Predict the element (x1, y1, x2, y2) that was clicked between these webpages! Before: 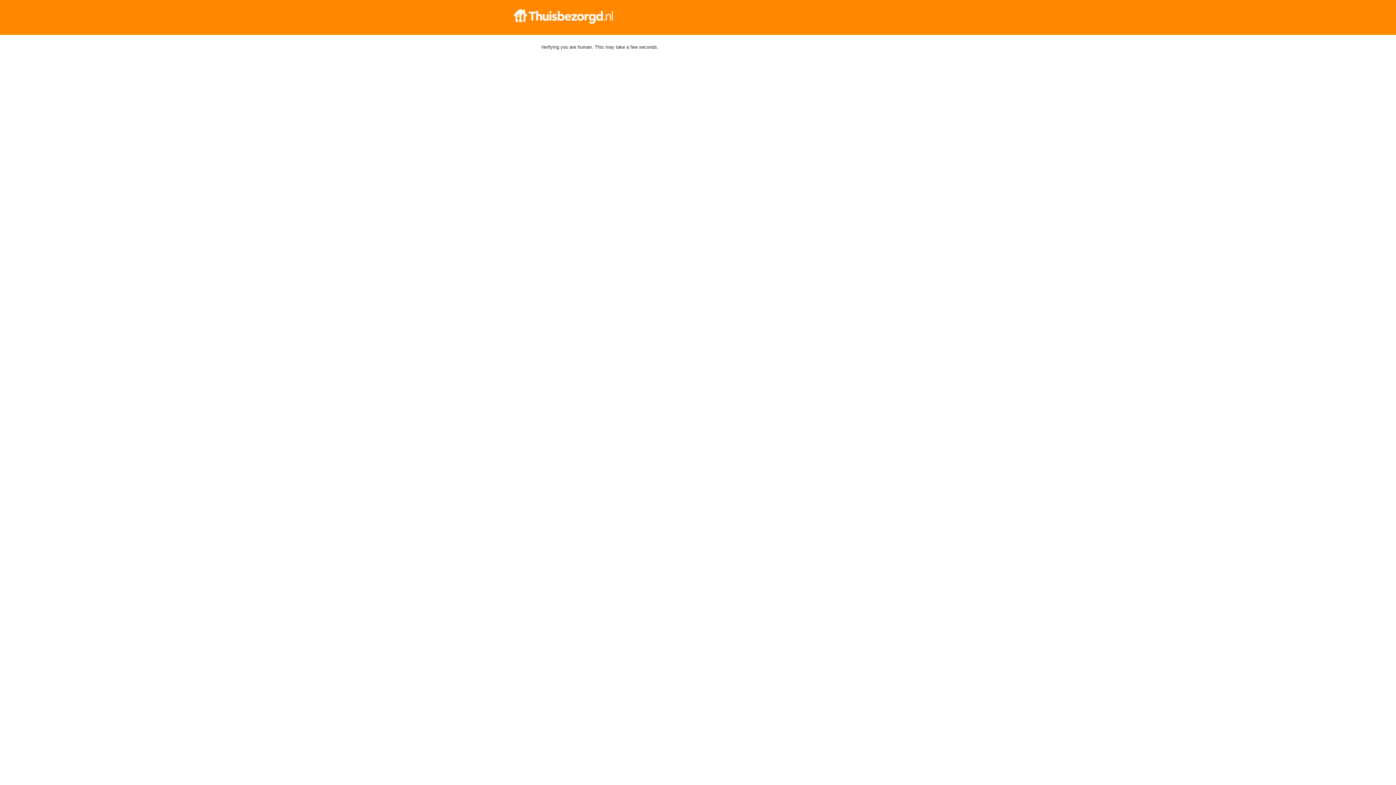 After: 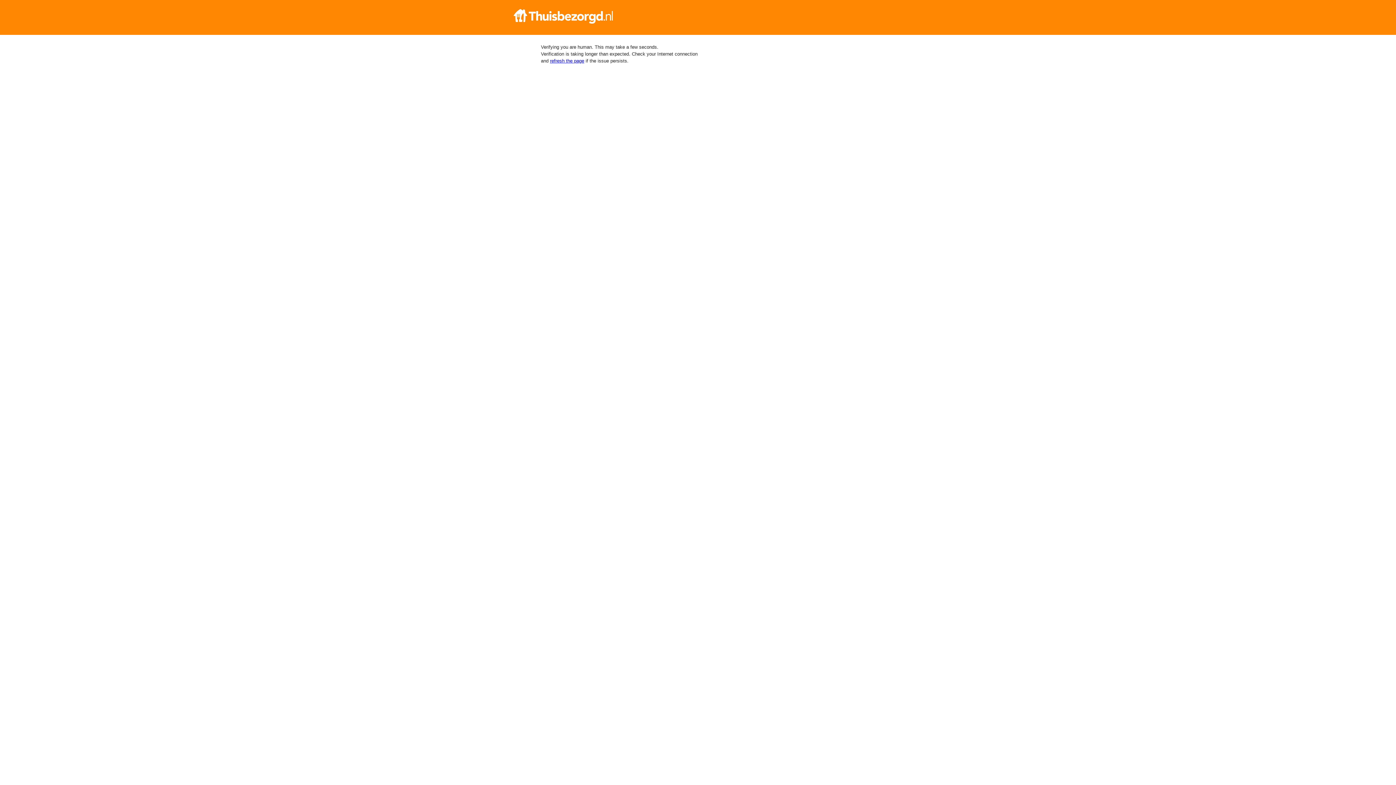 Action: bbox: (512, 9, 884, 23)